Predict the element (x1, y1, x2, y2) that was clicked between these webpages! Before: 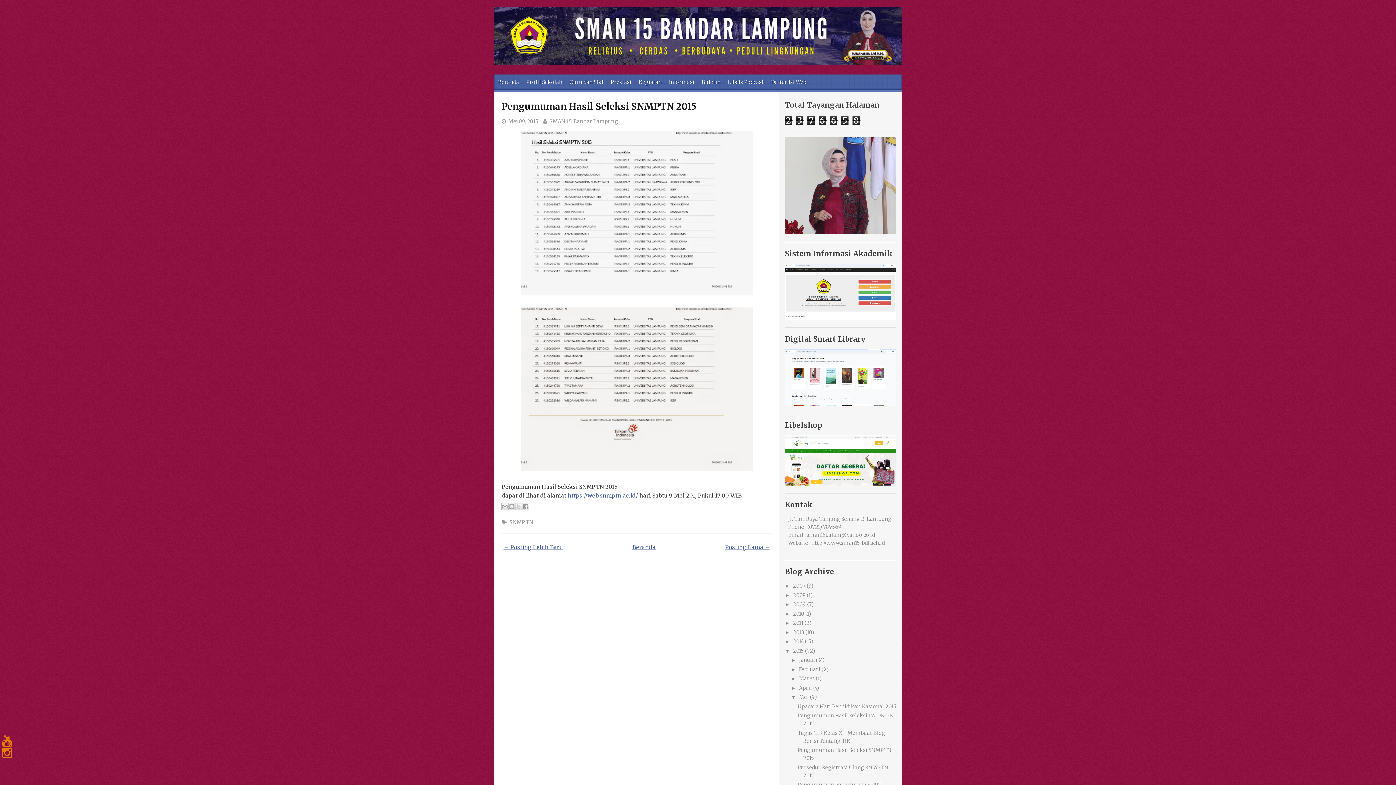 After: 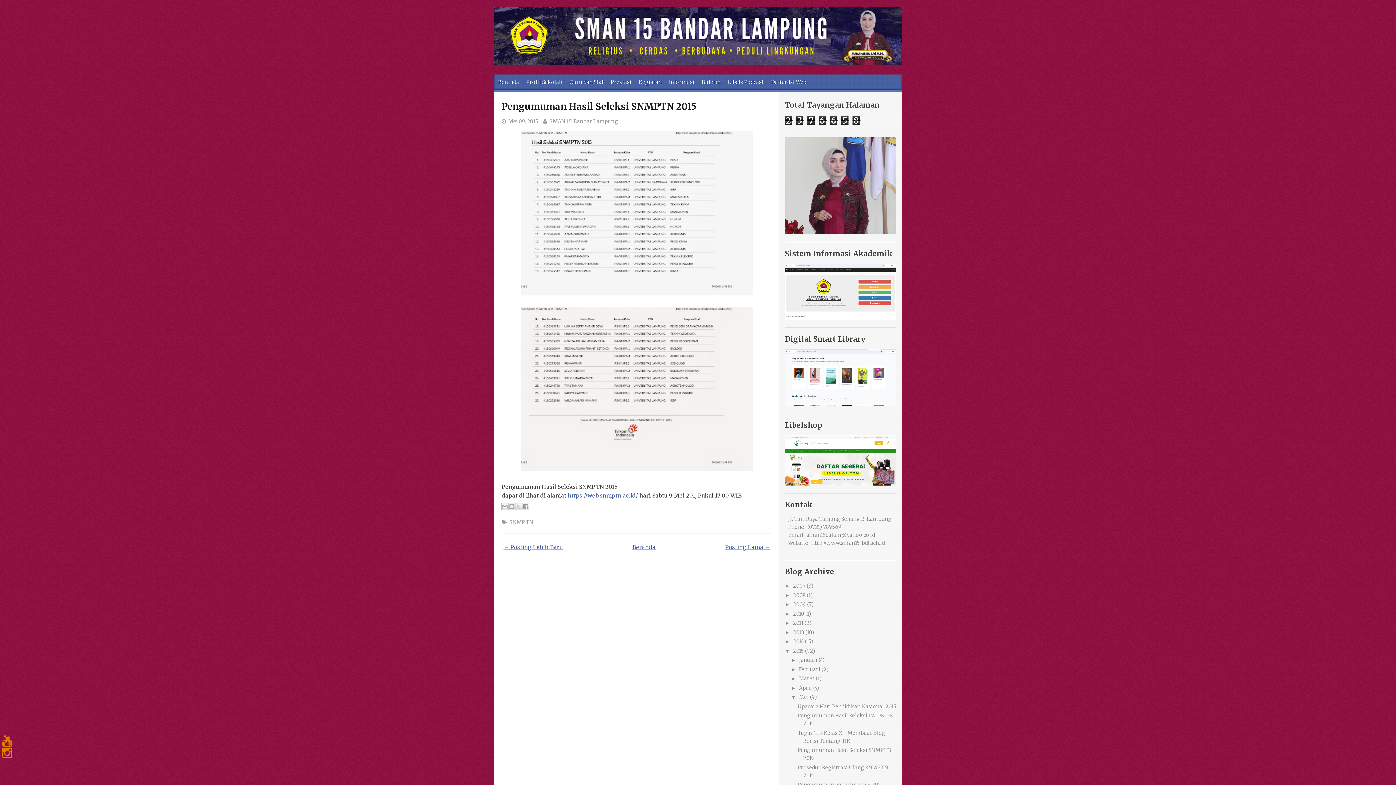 Action: bbox: (2, 736, 12, 747)